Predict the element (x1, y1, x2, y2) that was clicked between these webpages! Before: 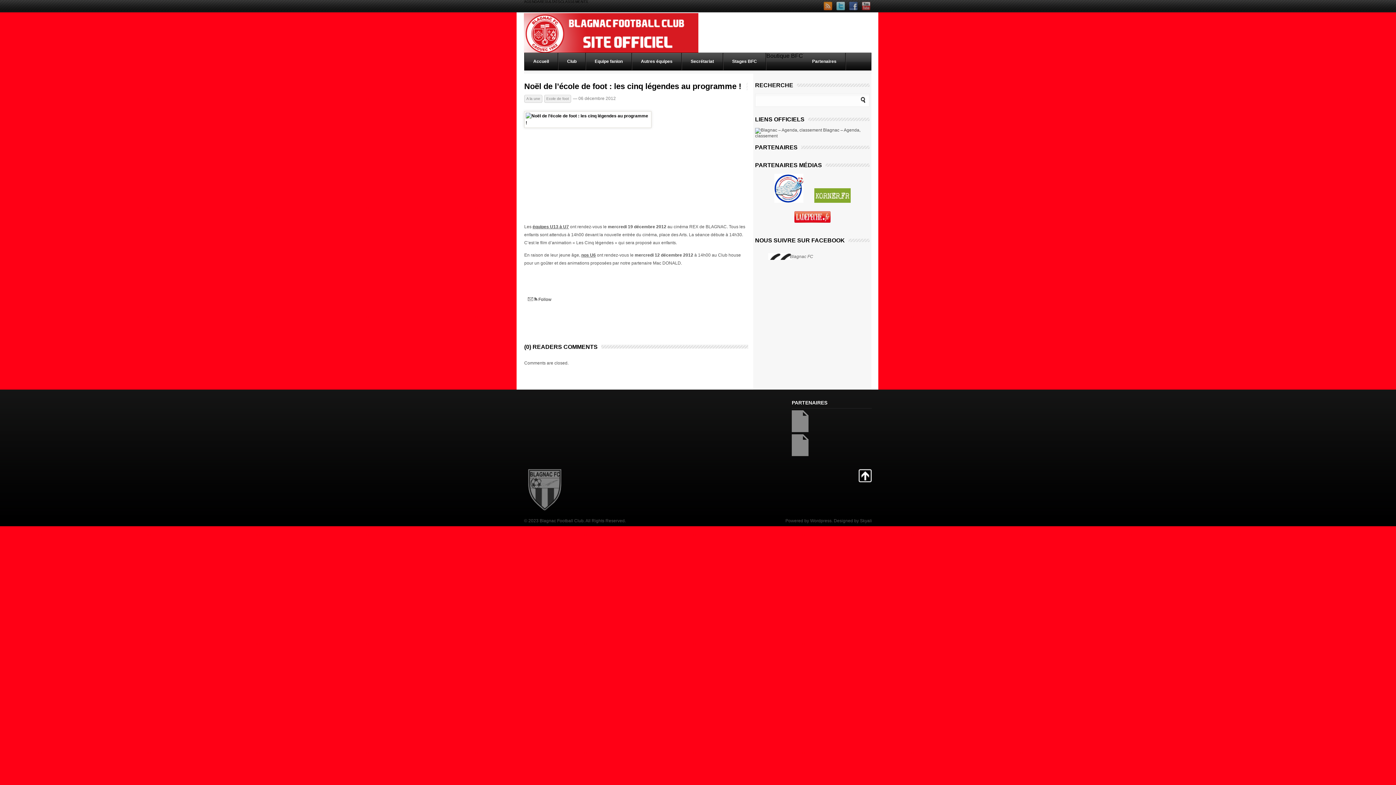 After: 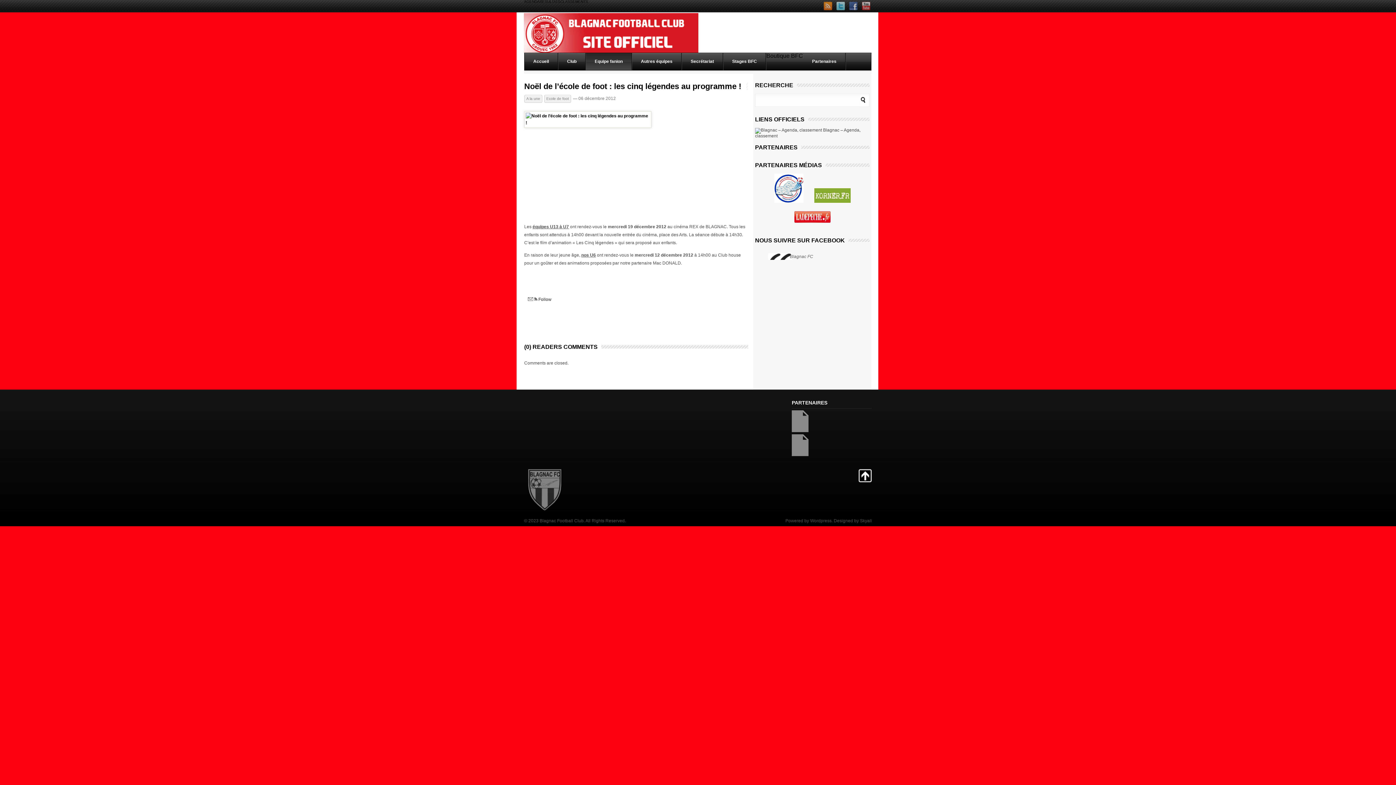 Action: label: Equipe fanion bbox: (586, 53, 632, 70)